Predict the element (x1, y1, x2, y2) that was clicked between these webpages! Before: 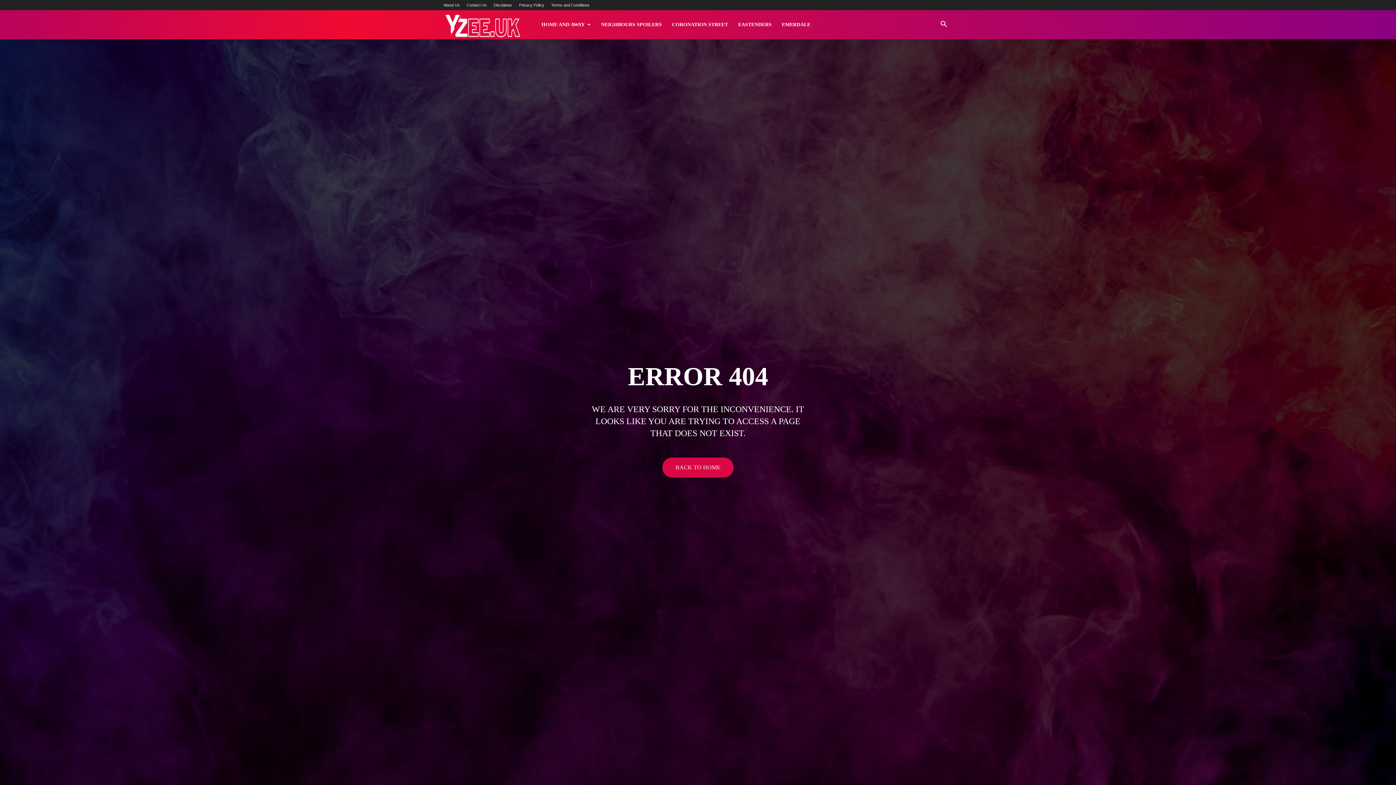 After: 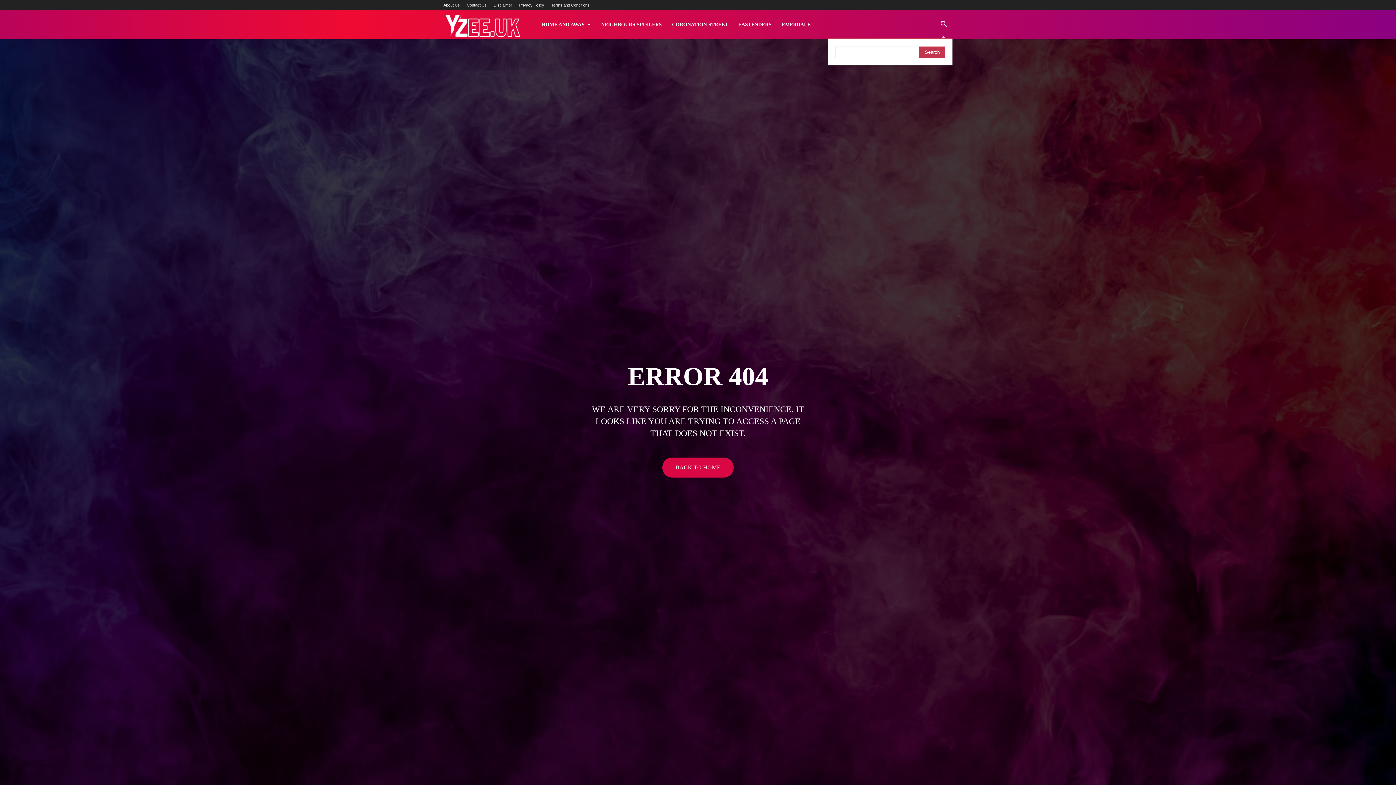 Action: bbox: (935, 22, 952, 28) label: Search